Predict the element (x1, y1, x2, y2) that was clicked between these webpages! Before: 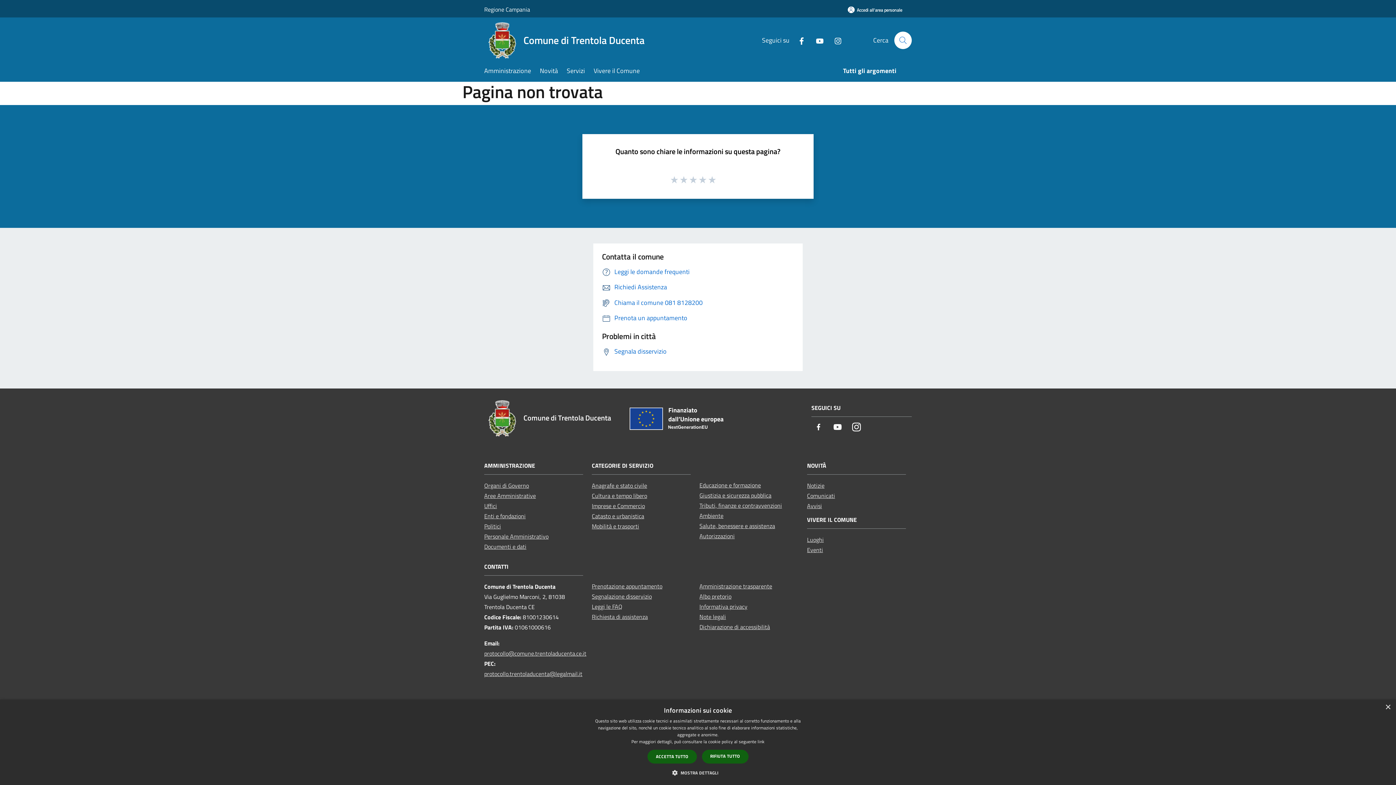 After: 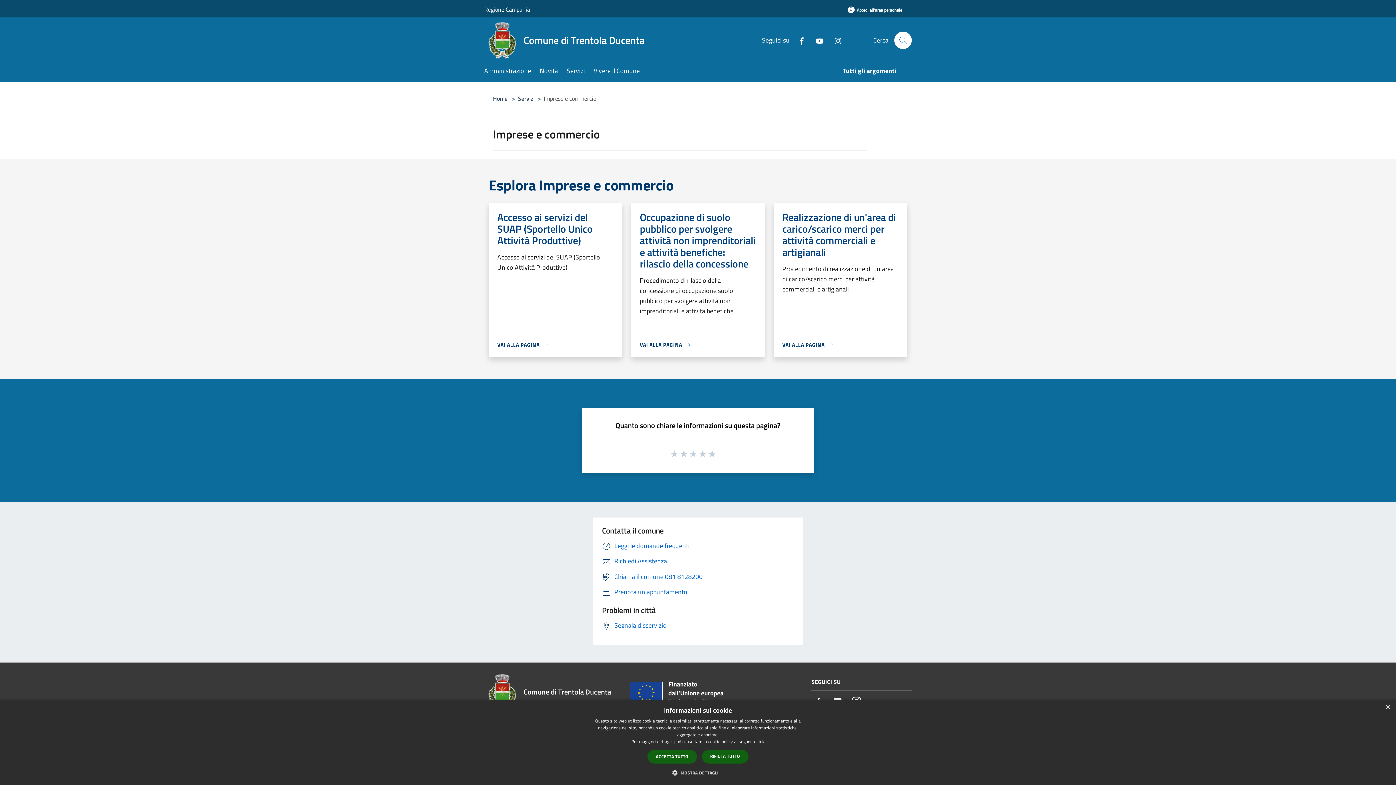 Action: bbox: (592, 501, 645, 510) label: Imprese e Commercio